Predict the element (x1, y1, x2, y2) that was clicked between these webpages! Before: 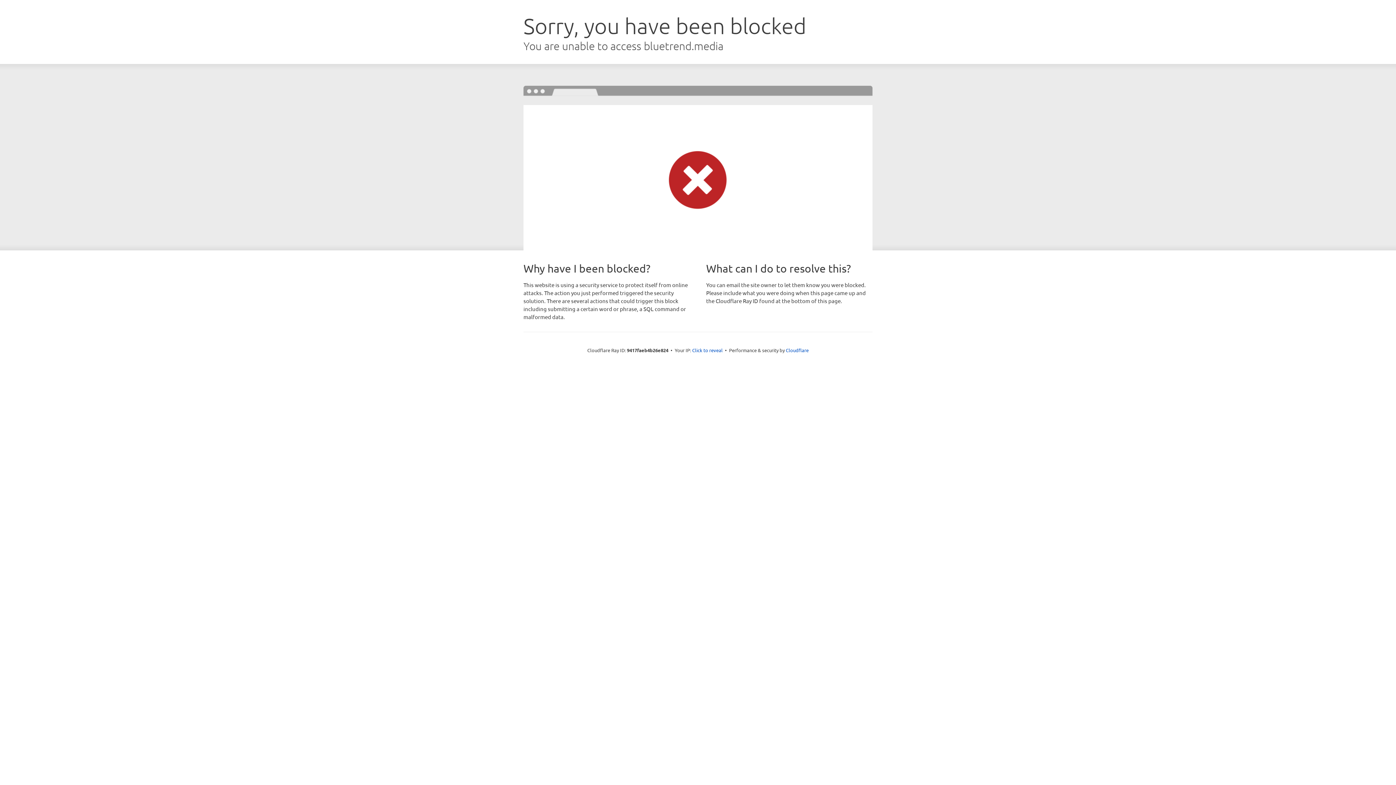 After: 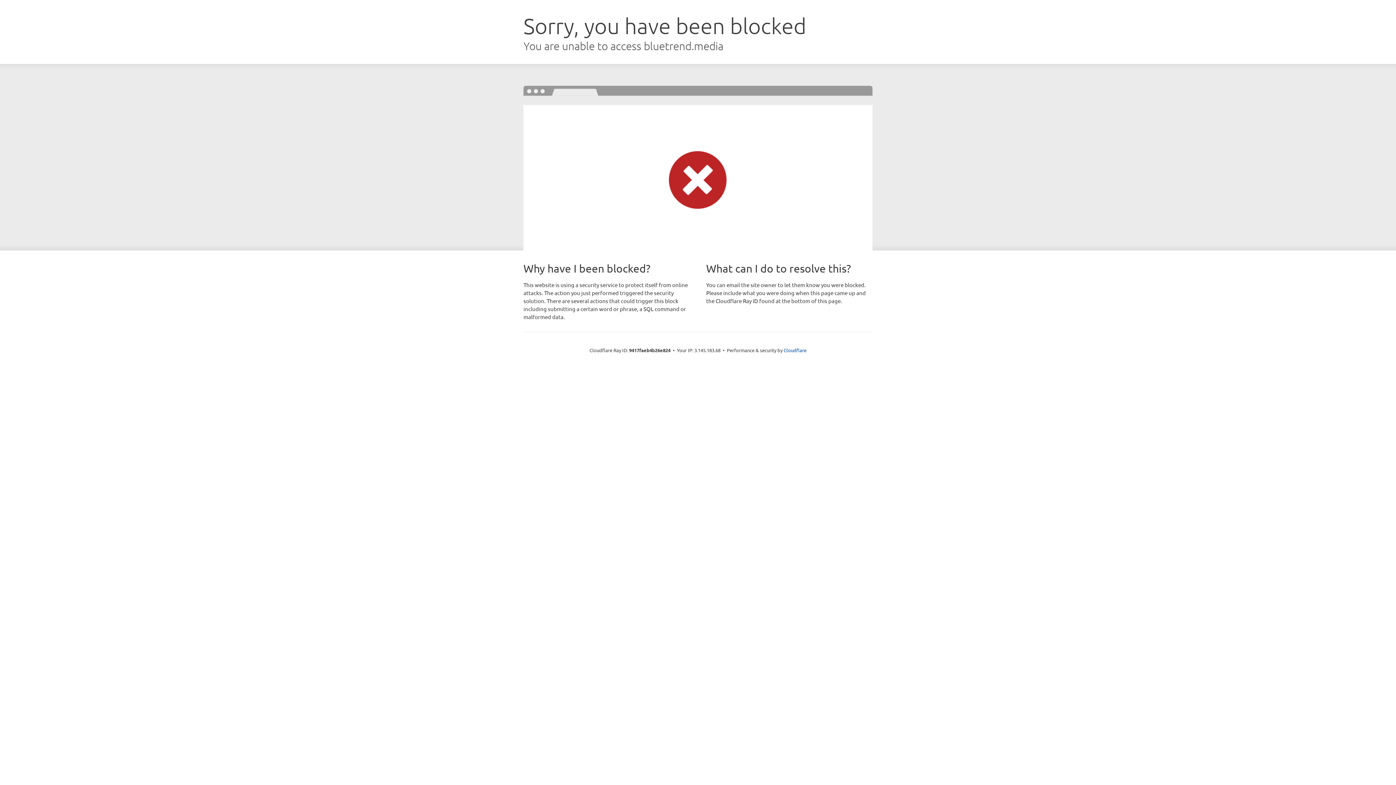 Action: bbox: (692, 346, 722, 353) label: Click to reveal